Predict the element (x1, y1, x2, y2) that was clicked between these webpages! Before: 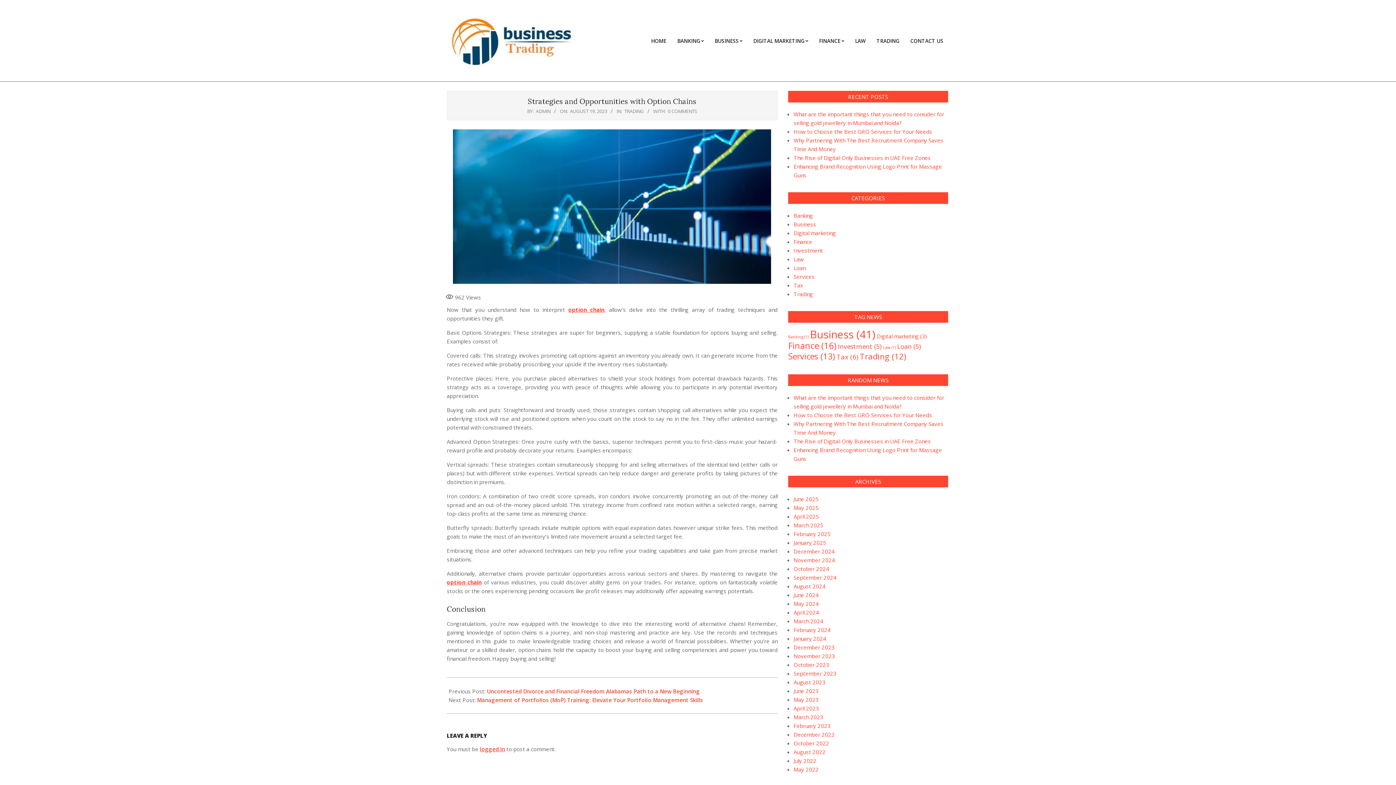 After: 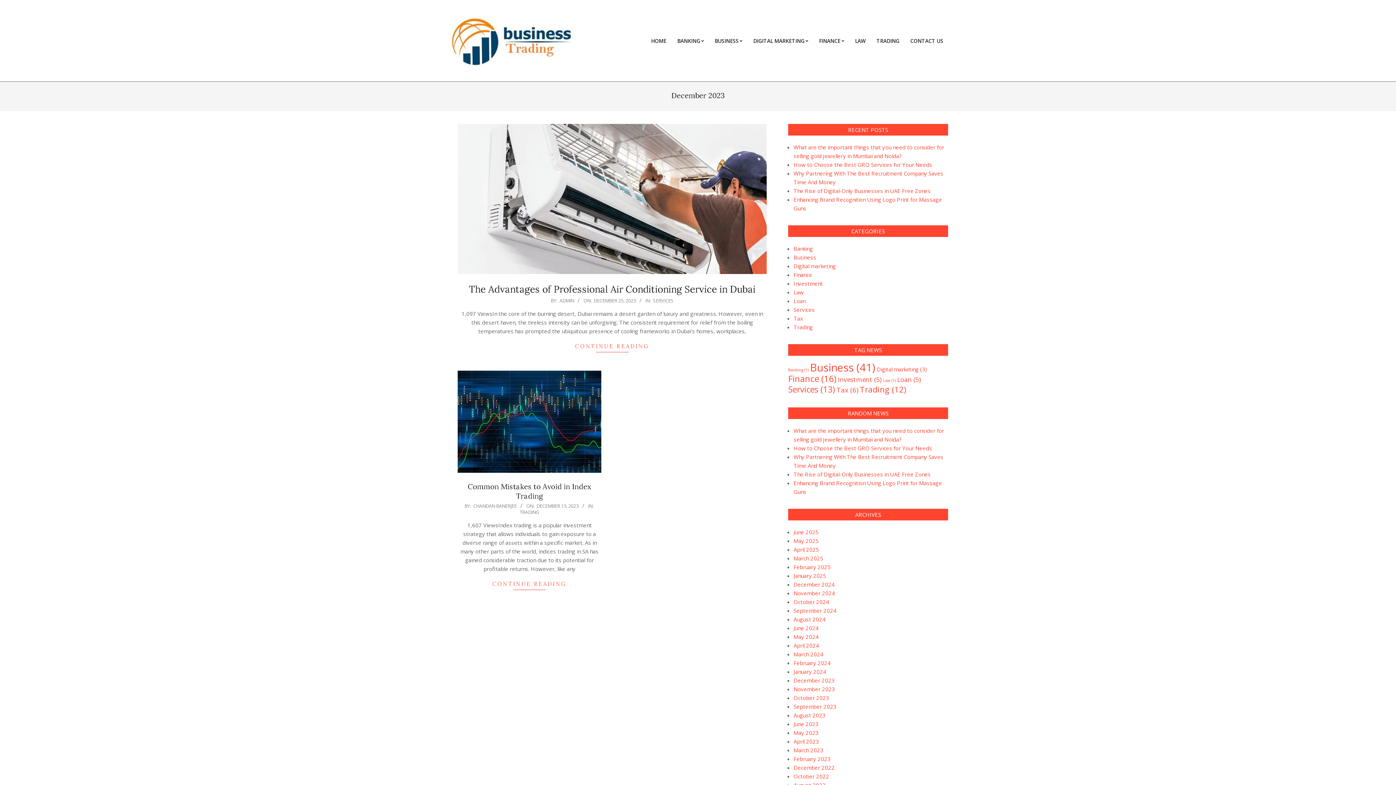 Action: bbox: (793, 644, 834, 651) label: December 2023